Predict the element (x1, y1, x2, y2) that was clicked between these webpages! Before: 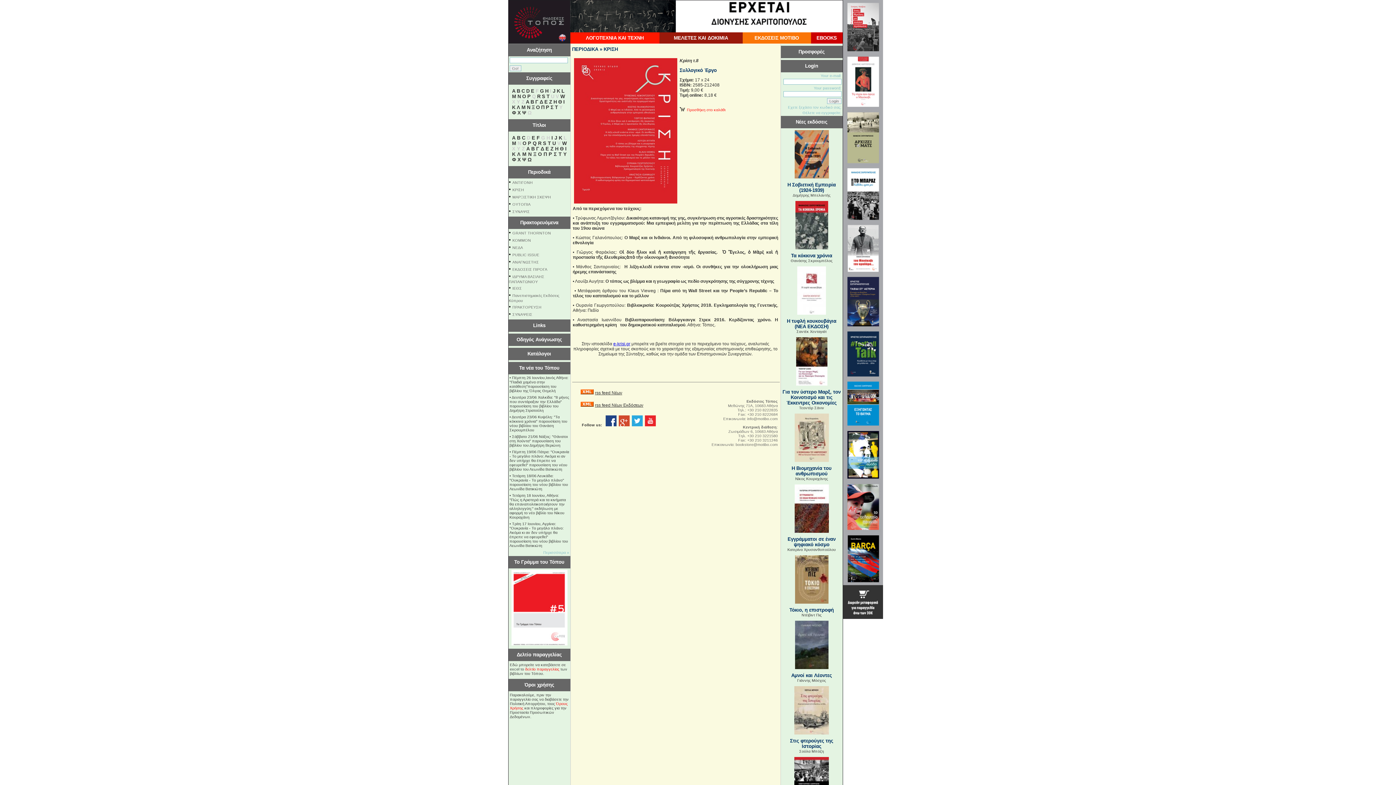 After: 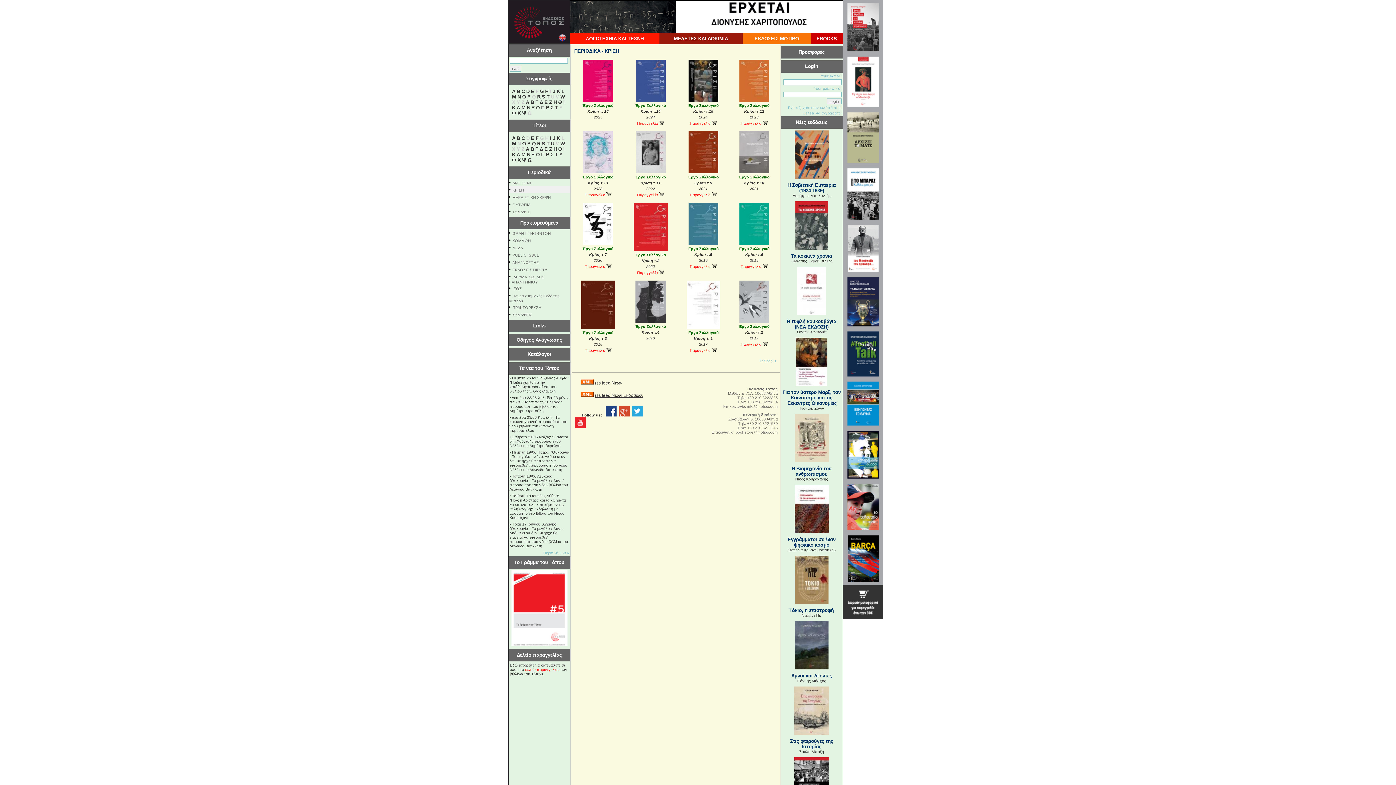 Action: bbox: (512, 187, 524, 192) label: ΚΡΙΣΗ